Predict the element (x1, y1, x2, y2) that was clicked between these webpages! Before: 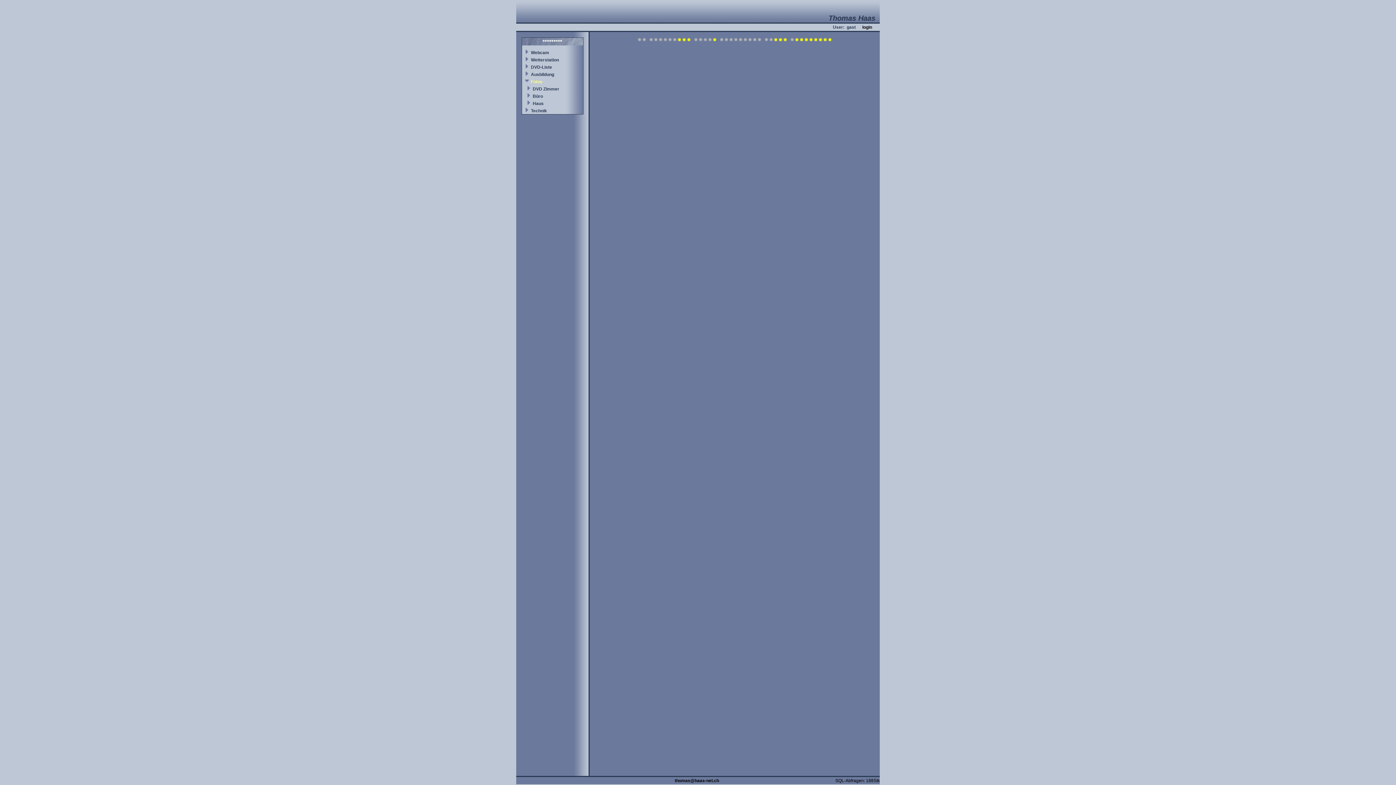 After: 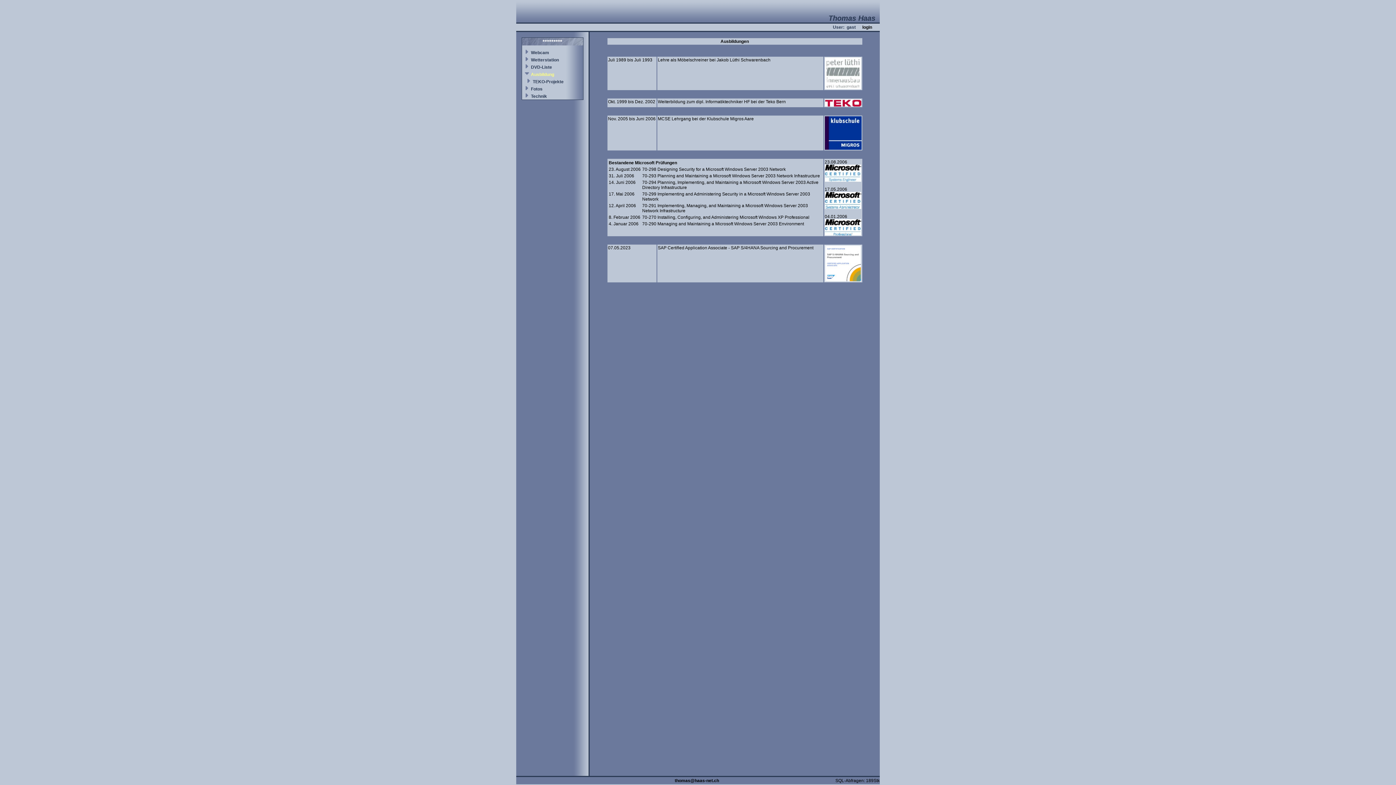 Action: label: Ausbildung bbox: (531, 72, 554, 77)